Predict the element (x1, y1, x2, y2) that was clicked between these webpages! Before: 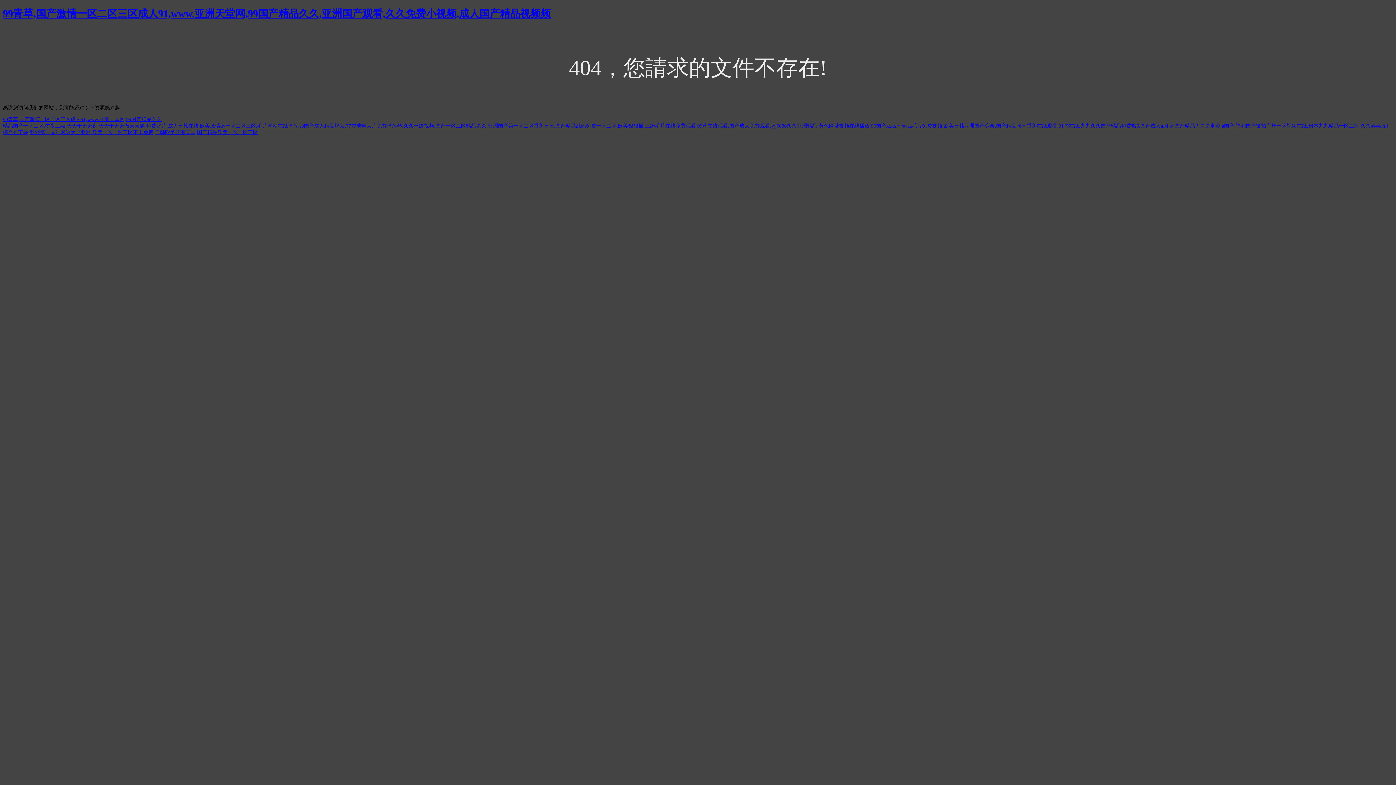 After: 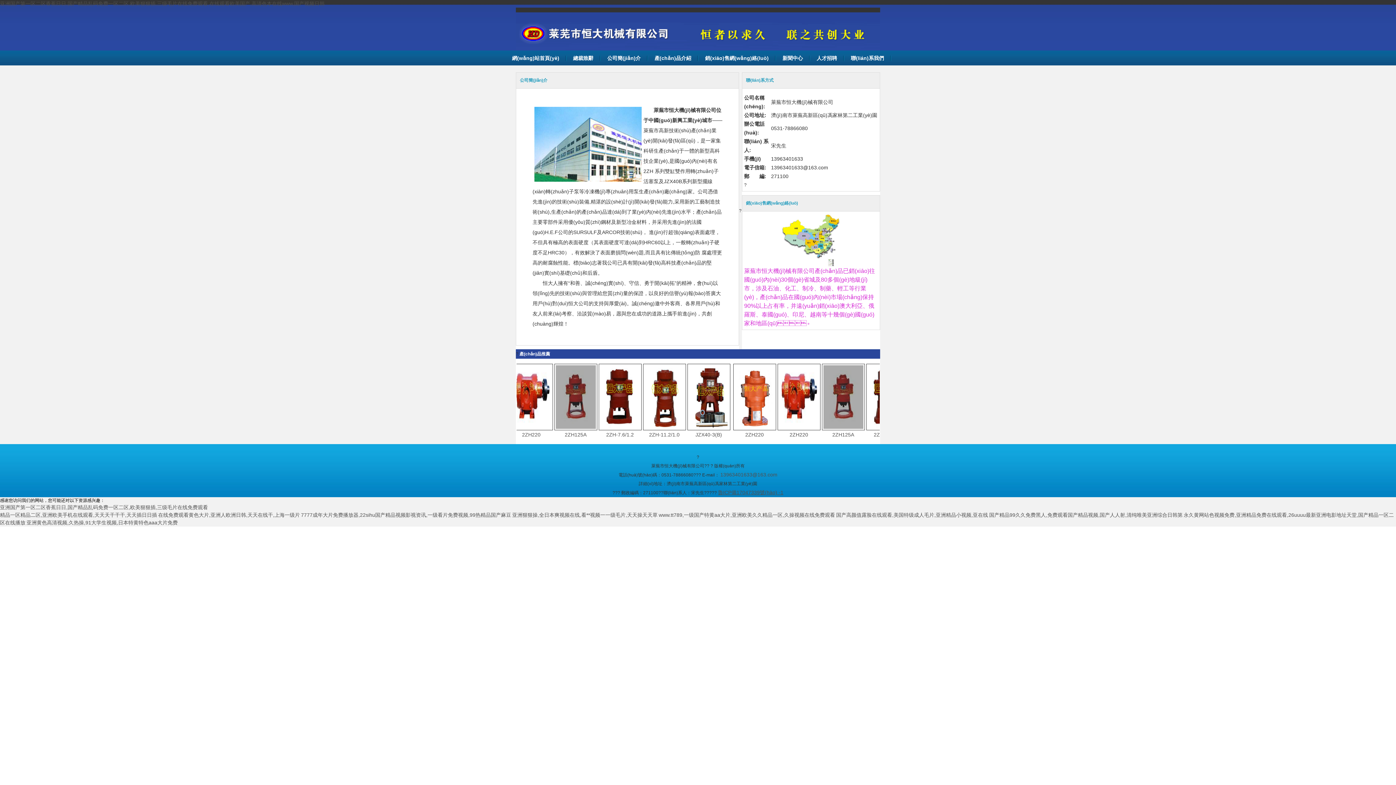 Action: bbox: (488, 123, 696, 128) label: 亚洲国产第一区二区香蕉日日,国产精品乱码免费一区二区,欧美狠狠插,三级毛片在线免费观看